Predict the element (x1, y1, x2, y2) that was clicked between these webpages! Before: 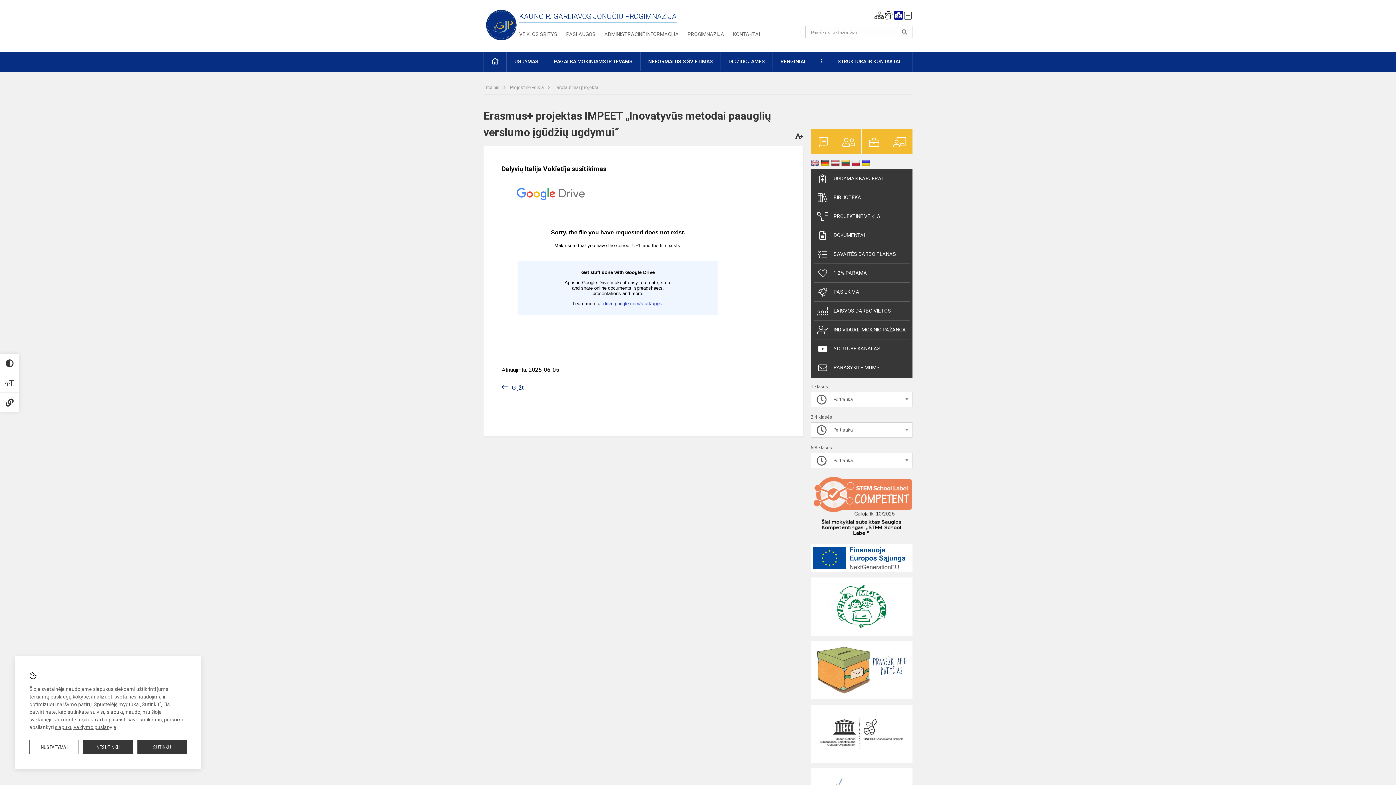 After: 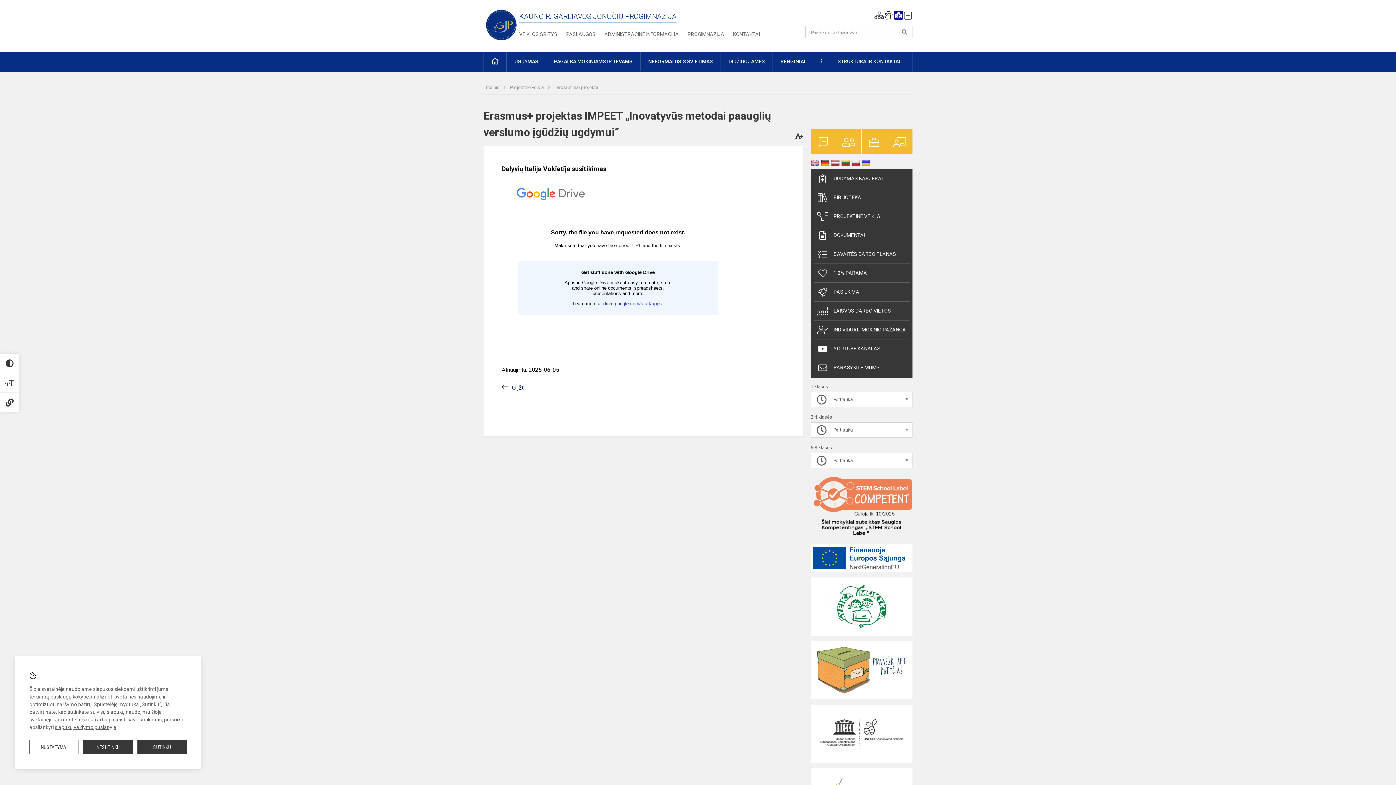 Action: bbox: (851, 159, 860, 166)